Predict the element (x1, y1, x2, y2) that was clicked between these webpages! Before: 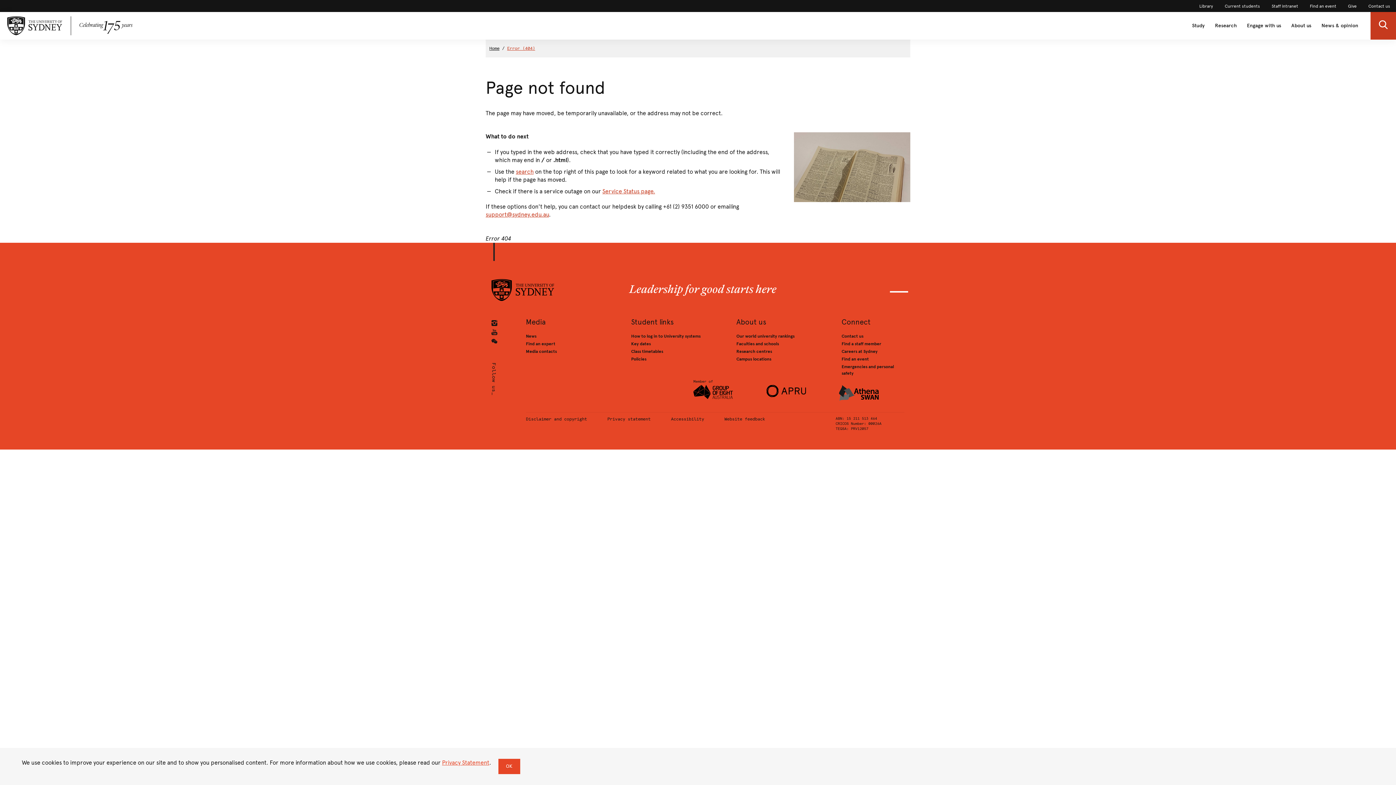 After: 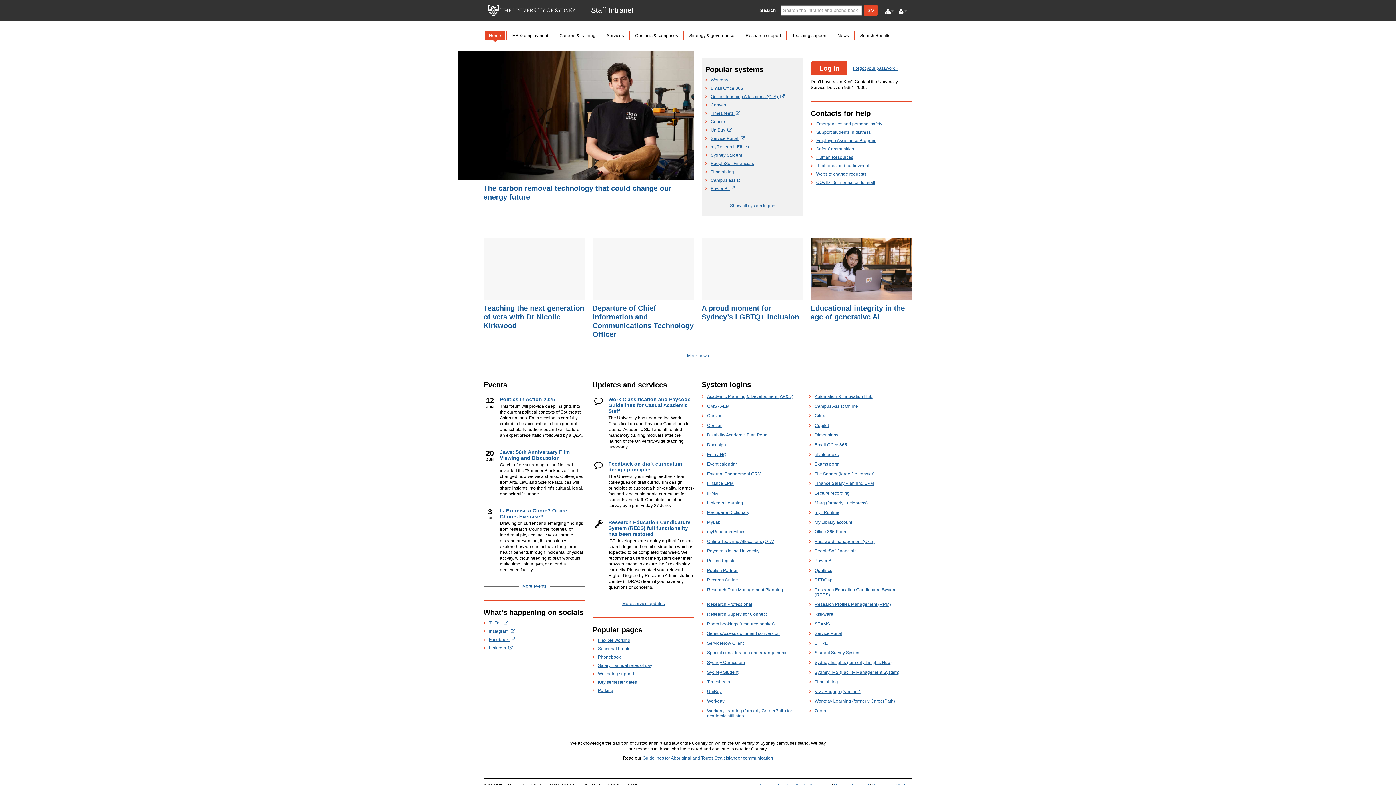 Action: bbox: (1272, 3, 1298, 8) label: Staff intranet